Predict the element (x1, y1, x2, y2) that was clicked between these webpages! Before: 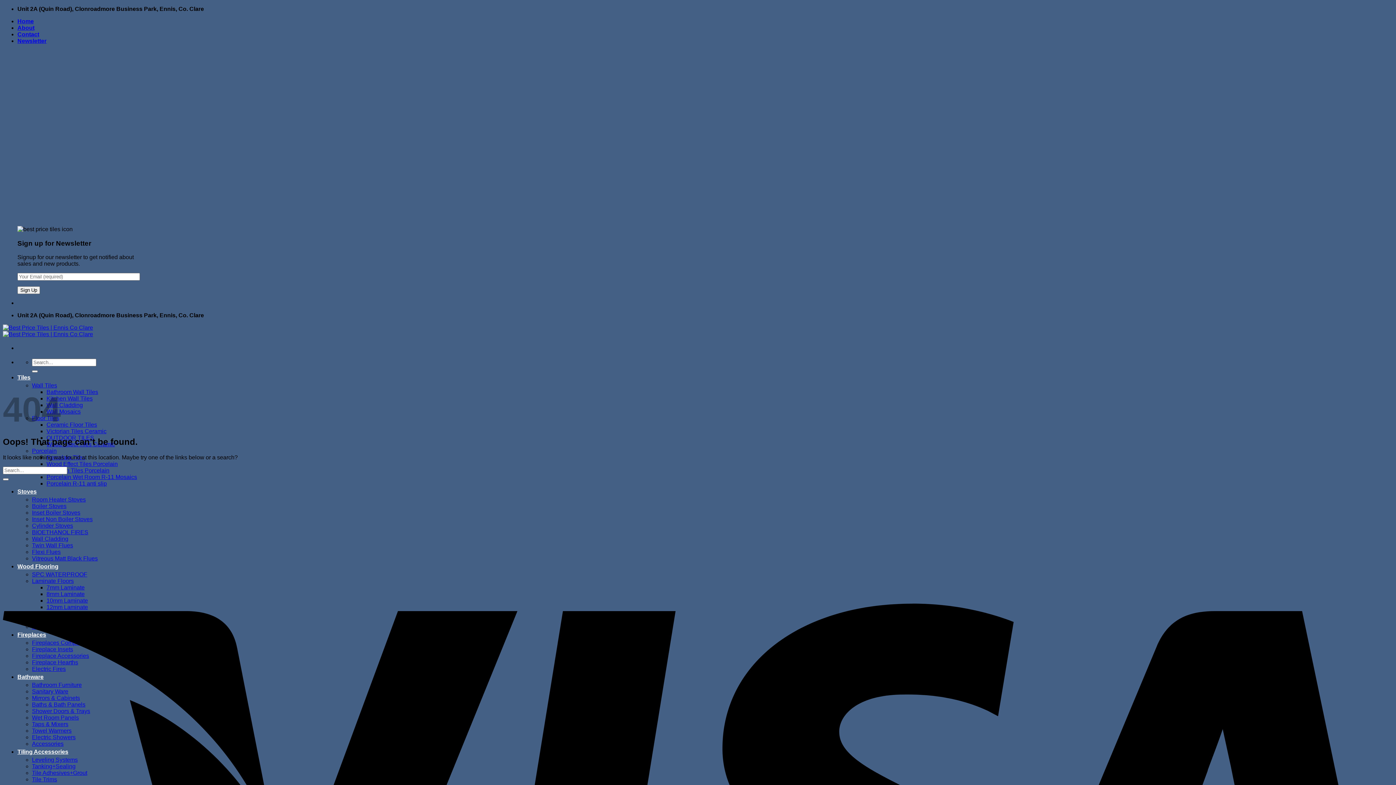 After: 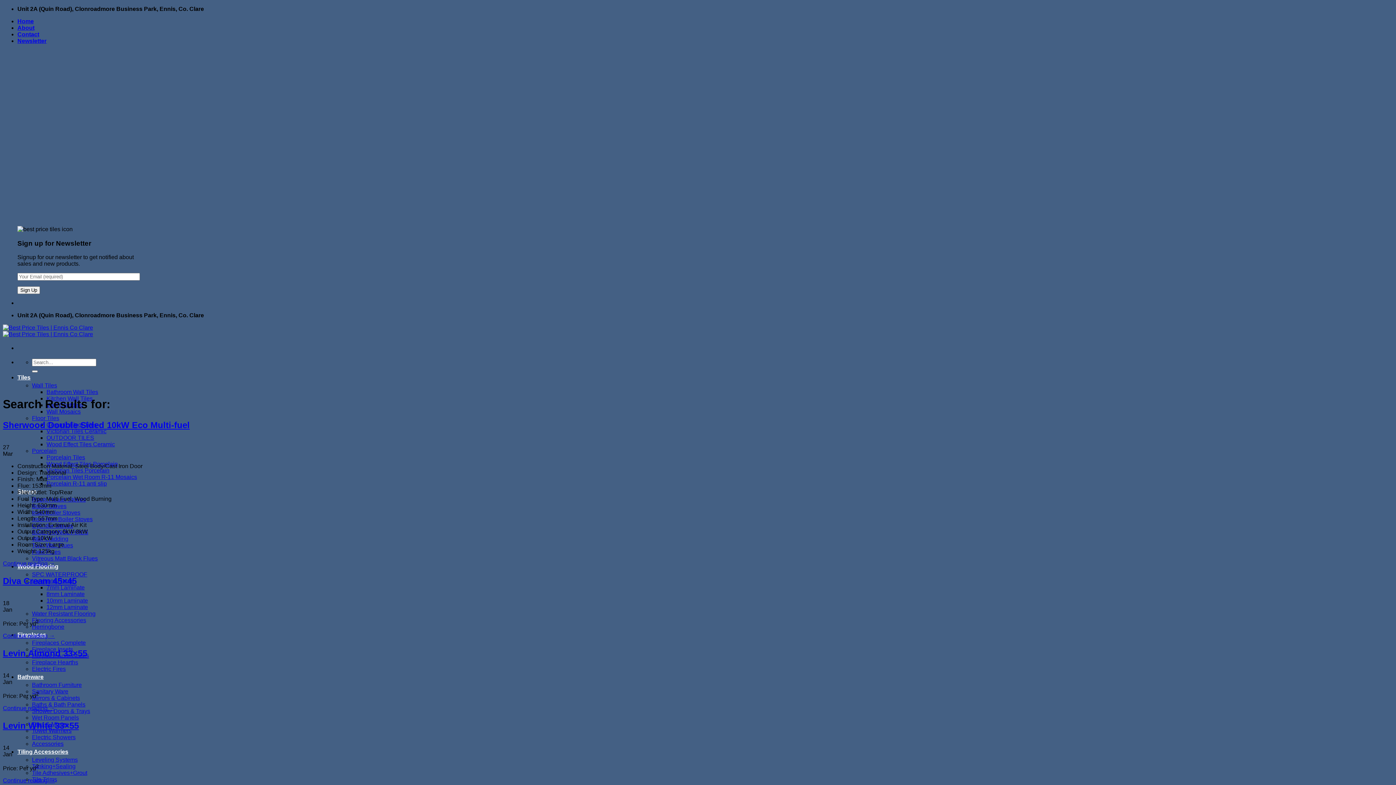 Action: label: Submit bbox: (2, 478, 8, 480)